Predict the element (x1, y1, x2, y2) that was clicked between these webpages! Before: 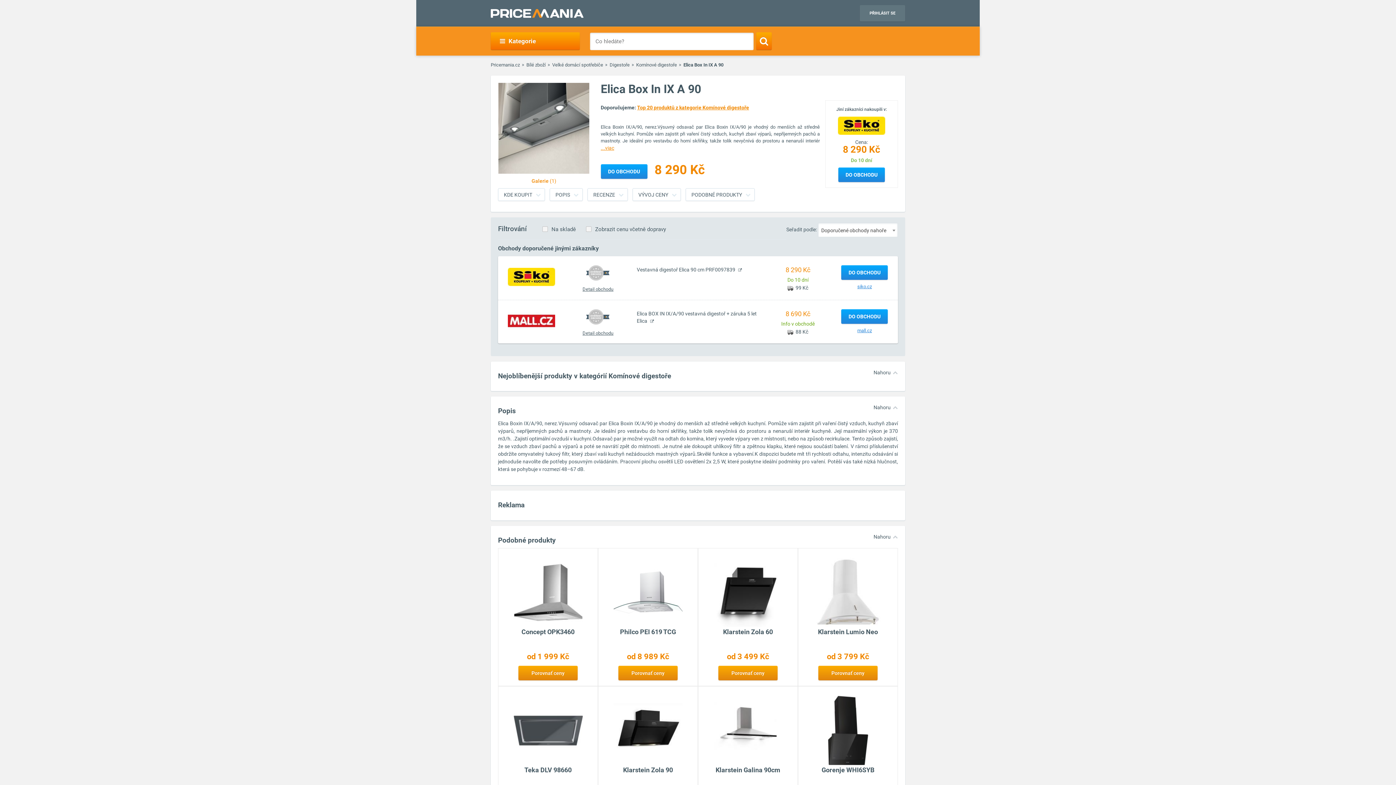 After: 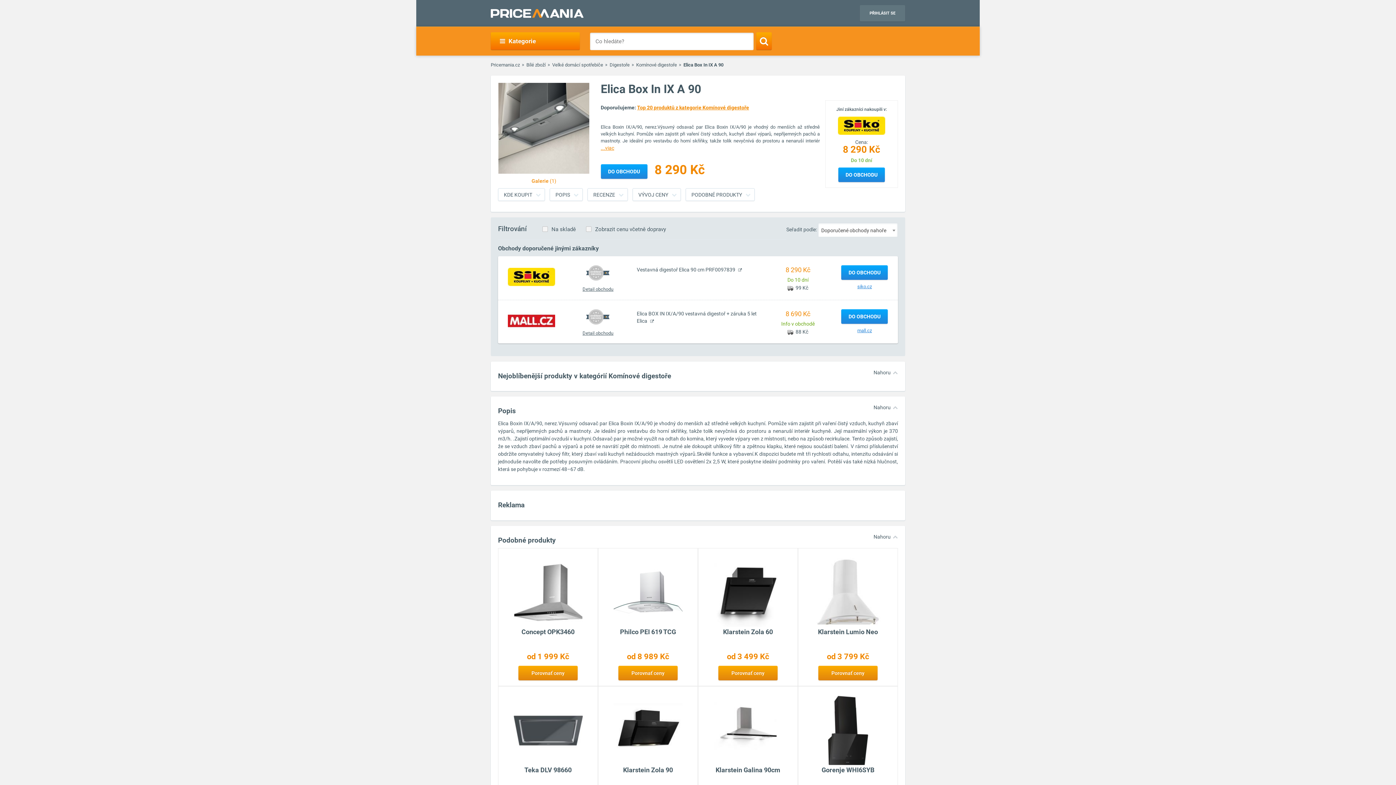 Action: bbox: (507, 273, 555, 279)